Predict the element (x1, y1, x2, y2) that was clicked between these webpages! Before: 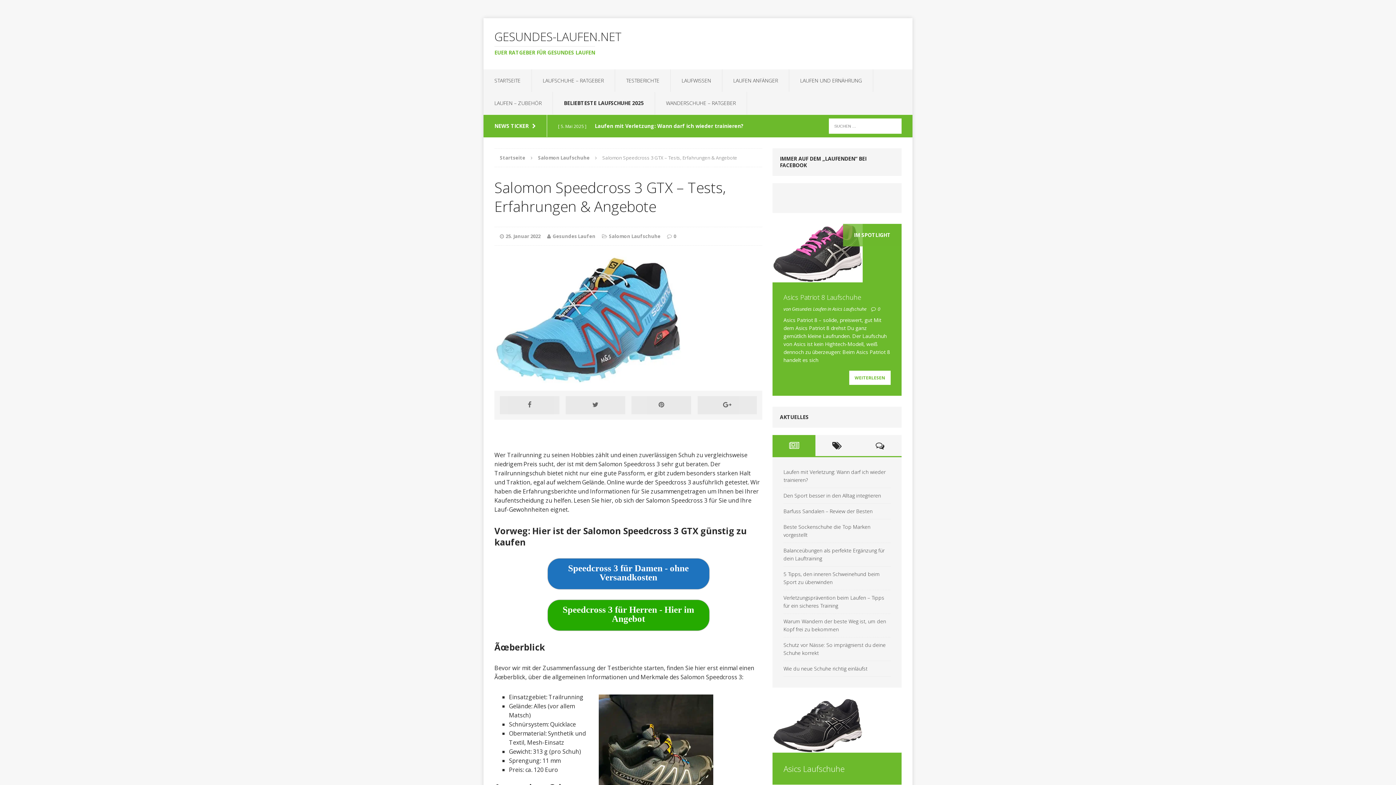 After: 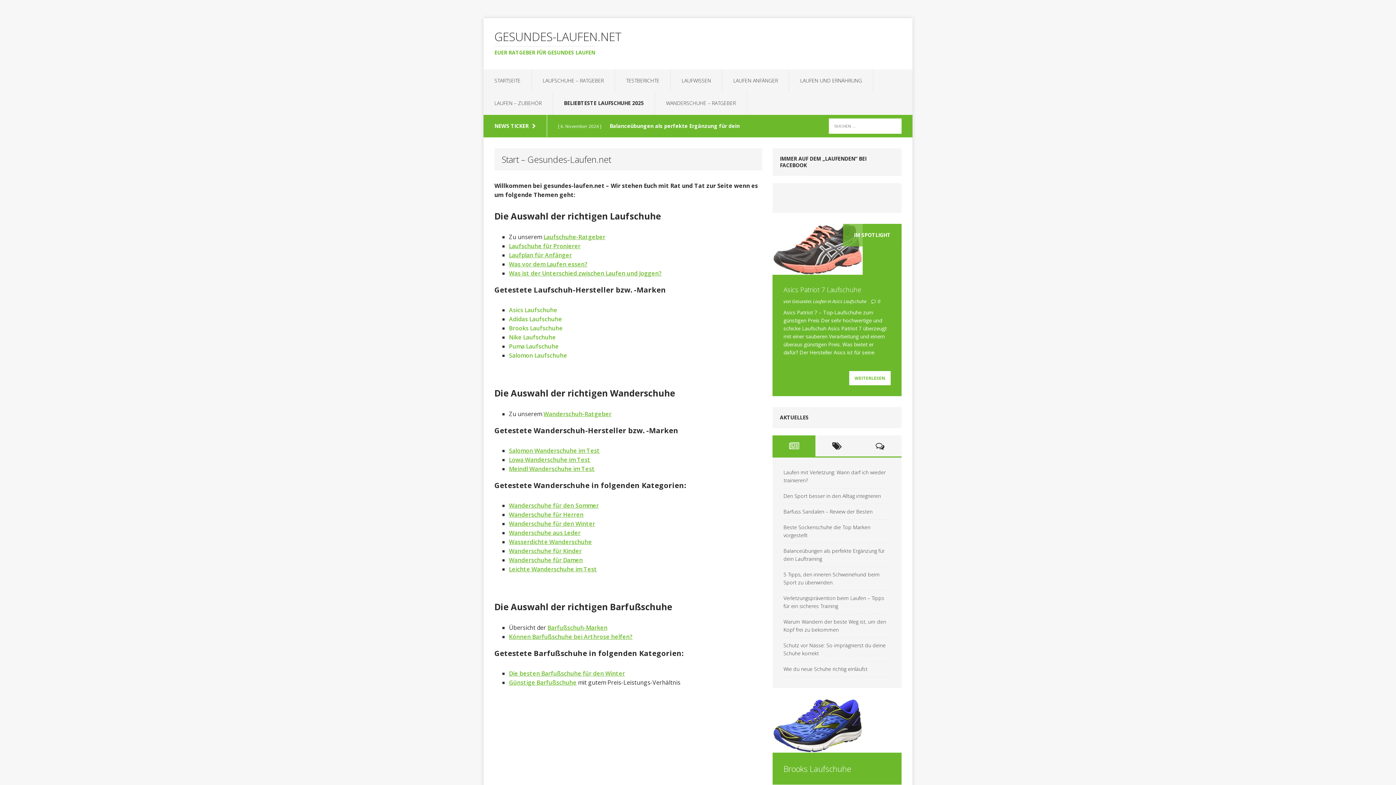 Action: bbox: (483, 69, 531, 92) label: STARTSEITE